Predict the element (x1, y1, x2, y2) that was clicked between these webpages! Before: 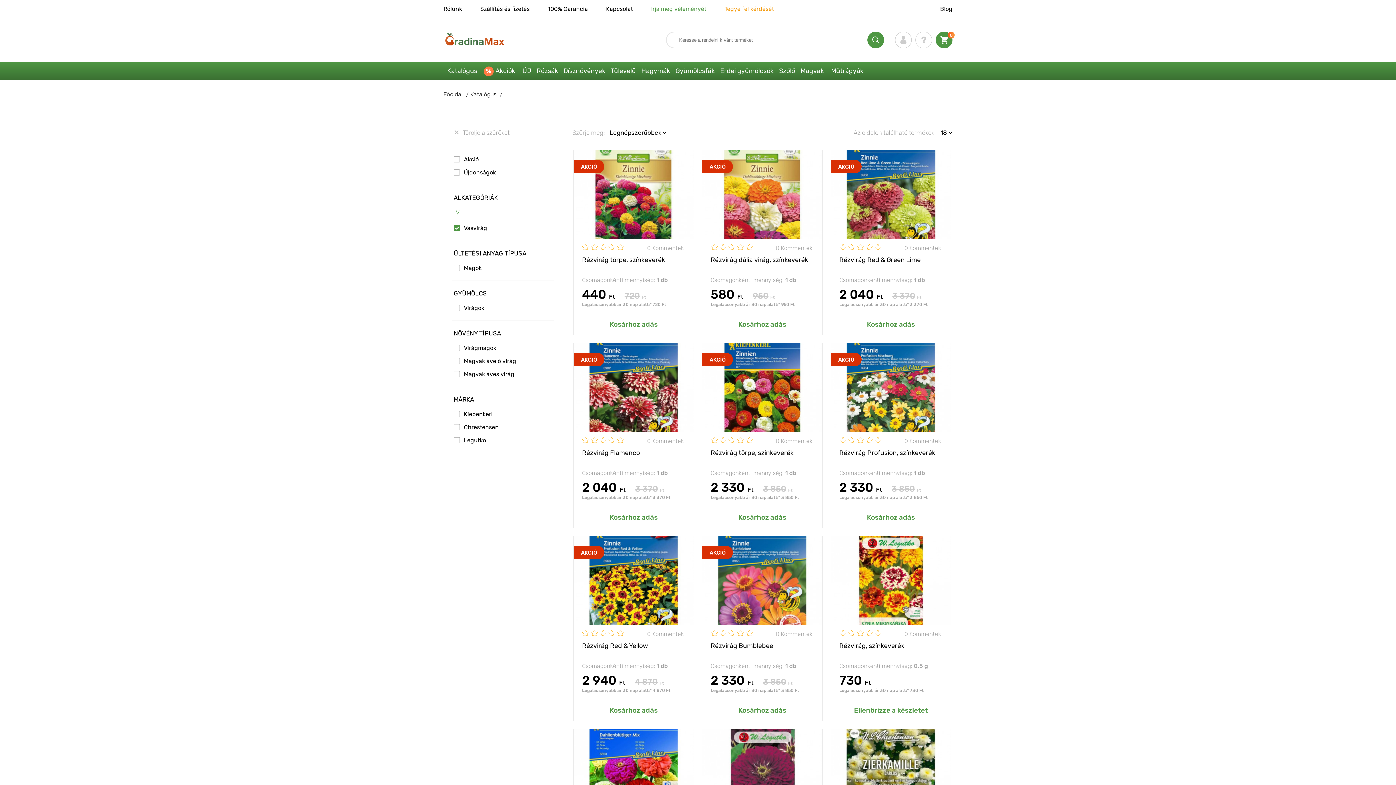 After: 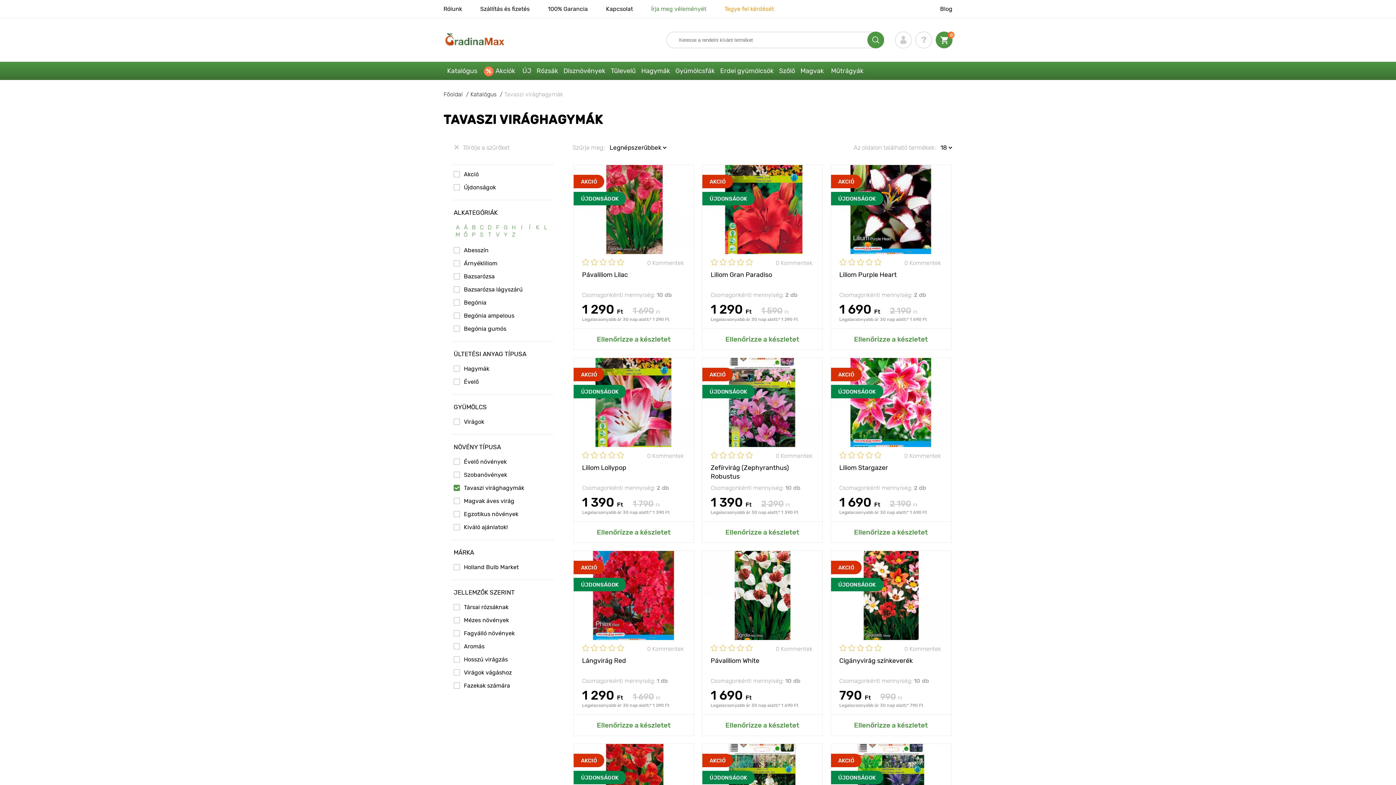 Action: label: Hagymák bbox: (639, 61, 673, 80)